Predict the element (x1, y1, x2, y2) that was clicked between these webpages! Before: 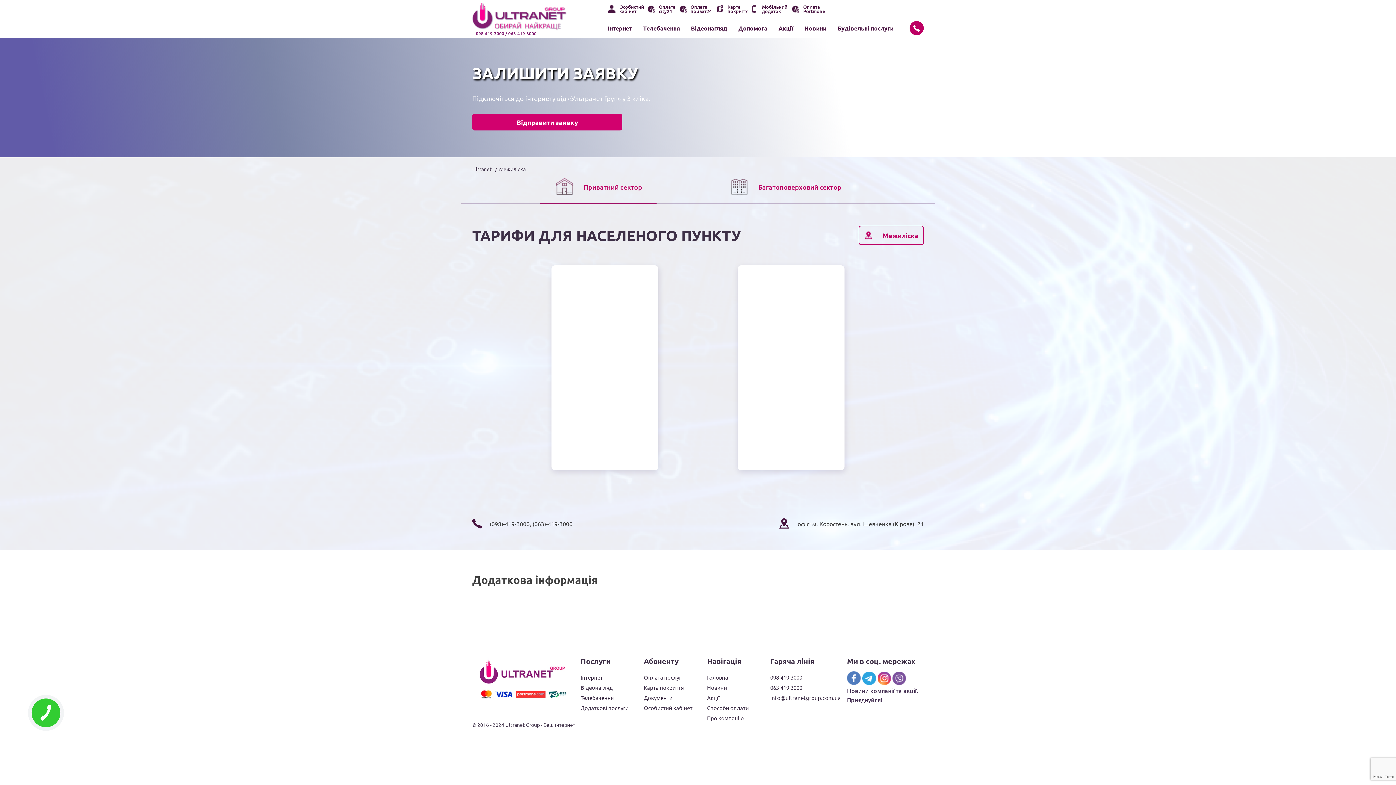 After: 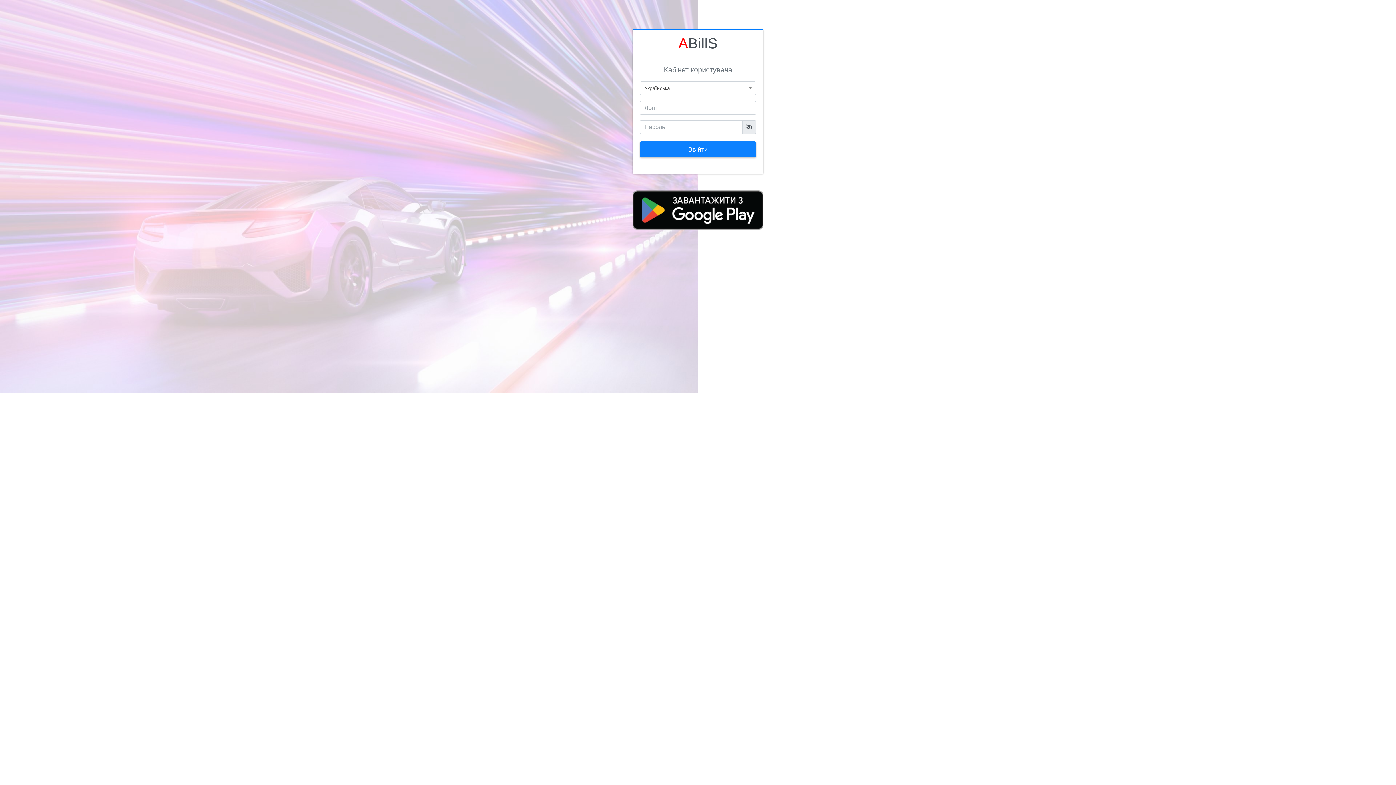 Action: label: Особистий кабінет bbox: (607, 4, 647, 12)